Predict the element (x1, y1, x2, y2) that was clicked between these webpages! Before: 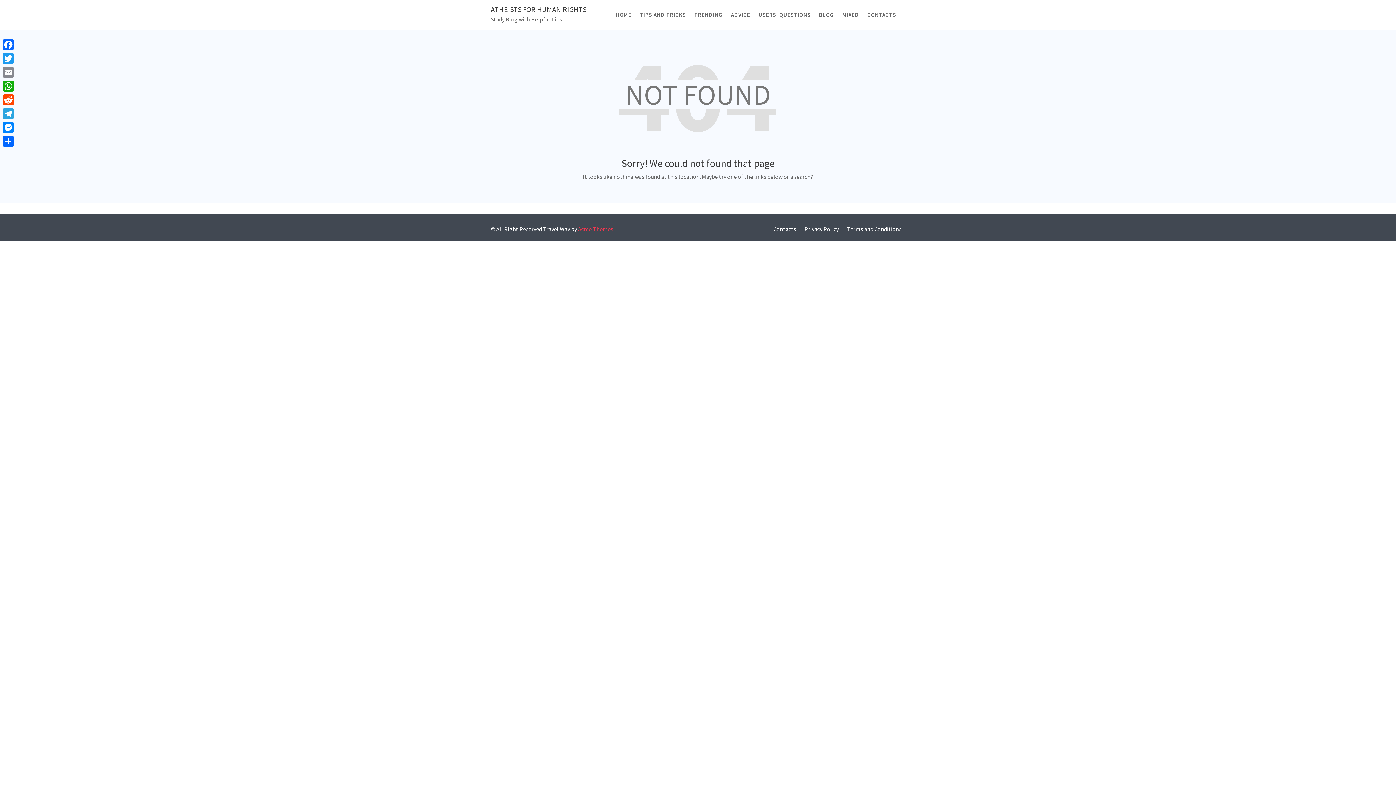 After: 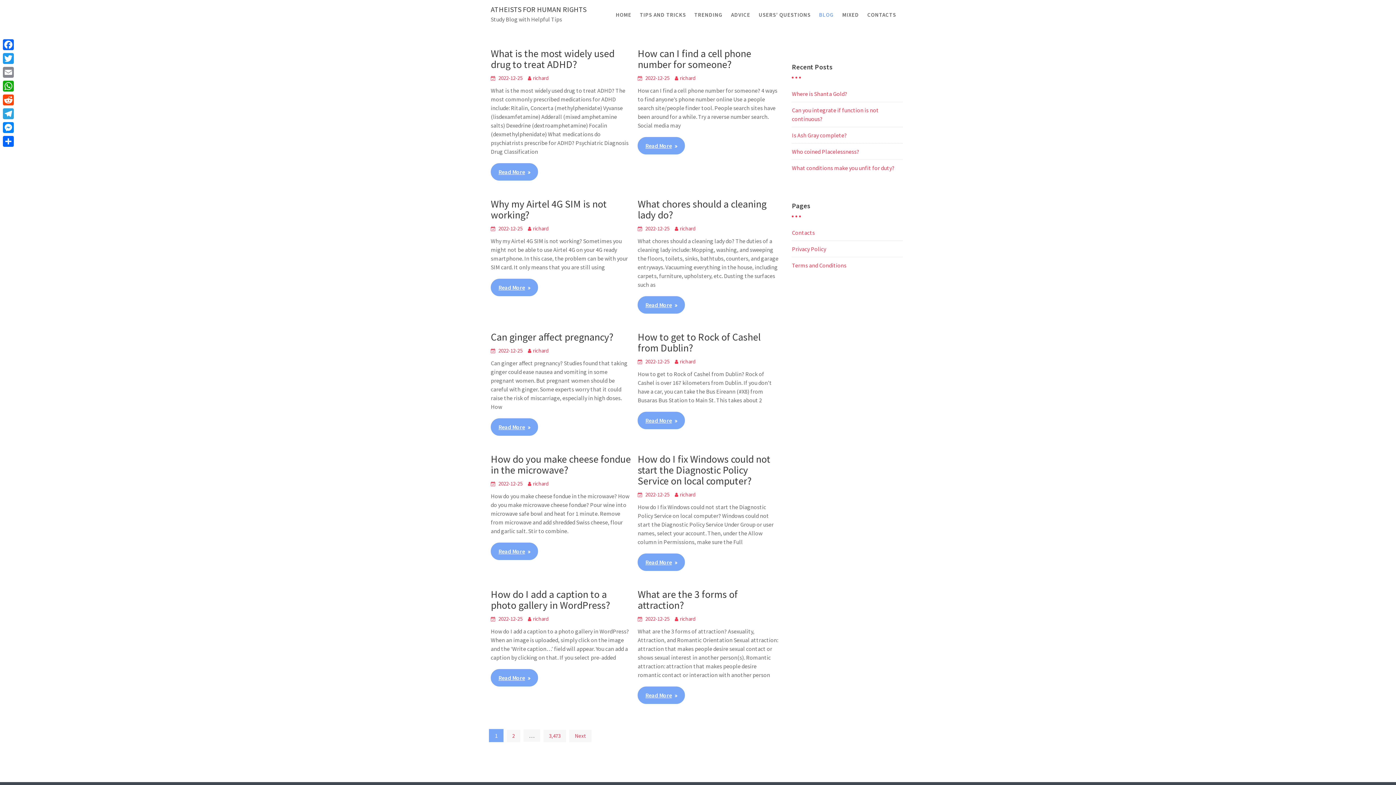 Action: label: BLOG bbox: (815, 0, 837, 29)